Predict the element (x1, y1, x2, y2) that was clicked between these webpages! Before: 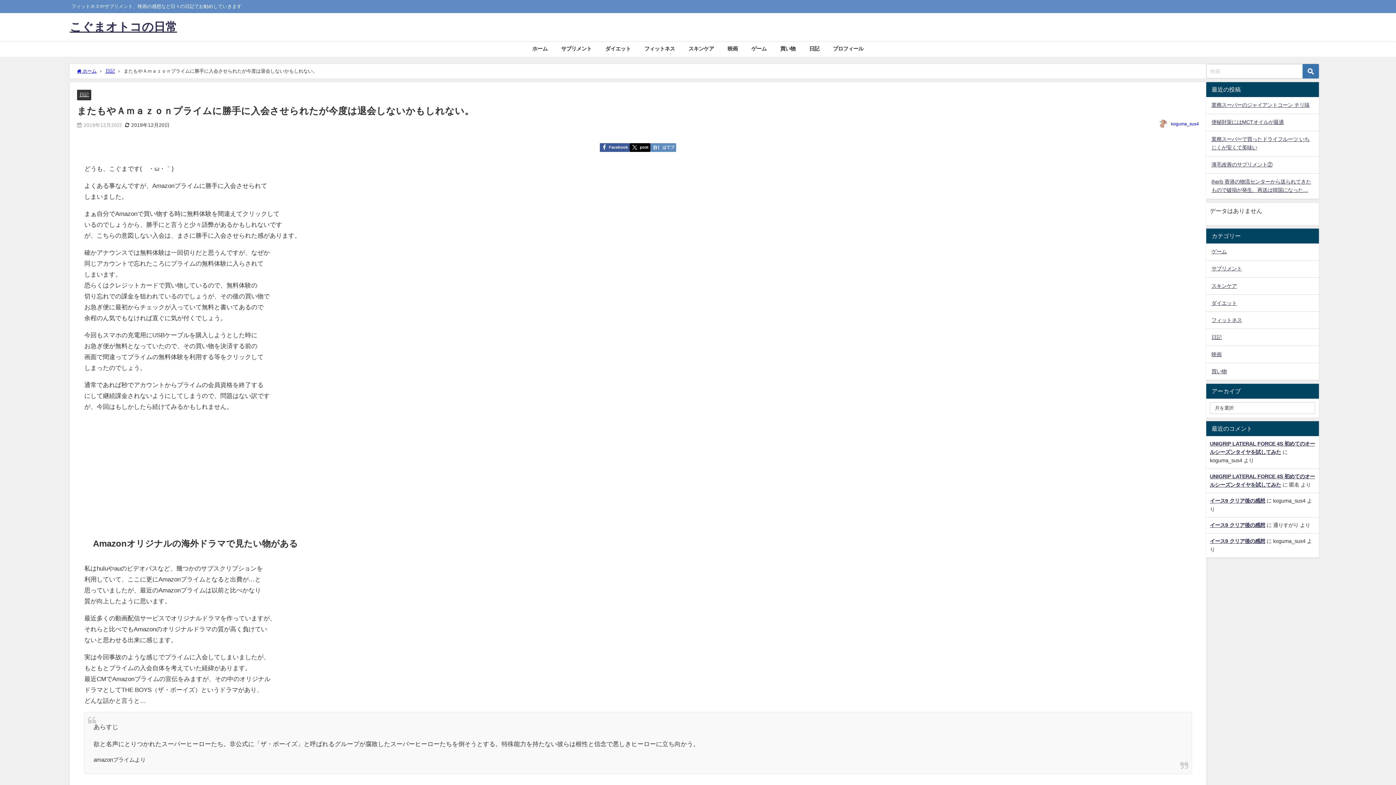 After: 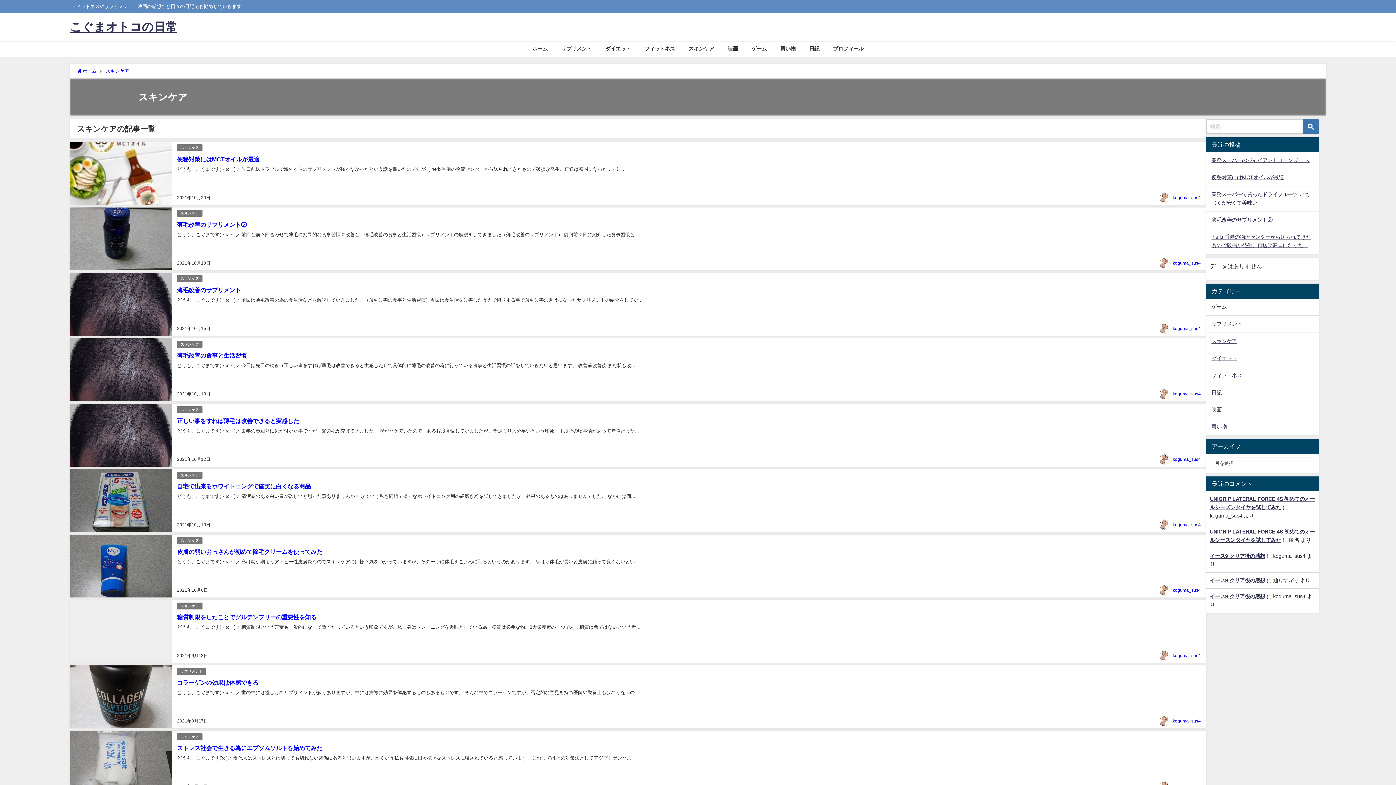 Action: label: スキンケア bbox: (1206, 277, 1319, 294)